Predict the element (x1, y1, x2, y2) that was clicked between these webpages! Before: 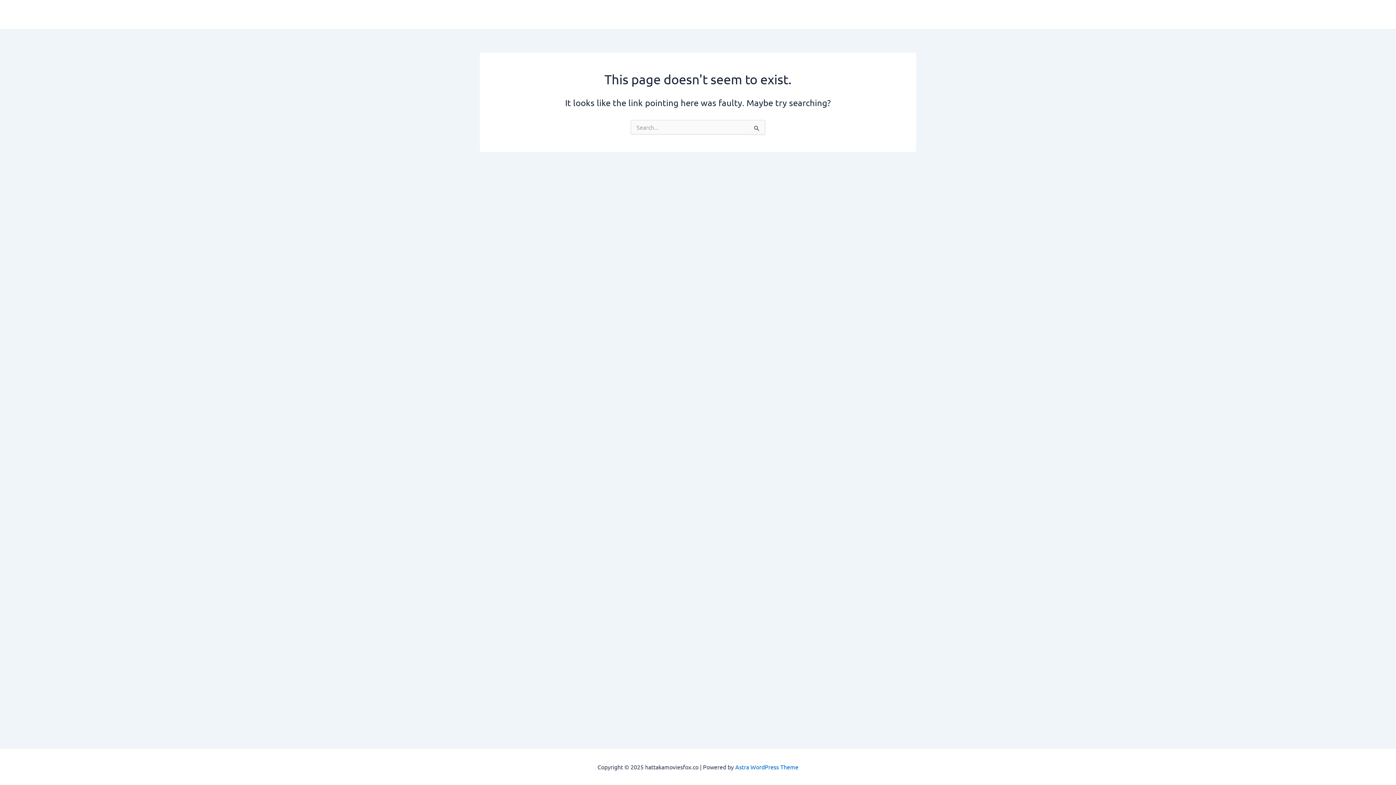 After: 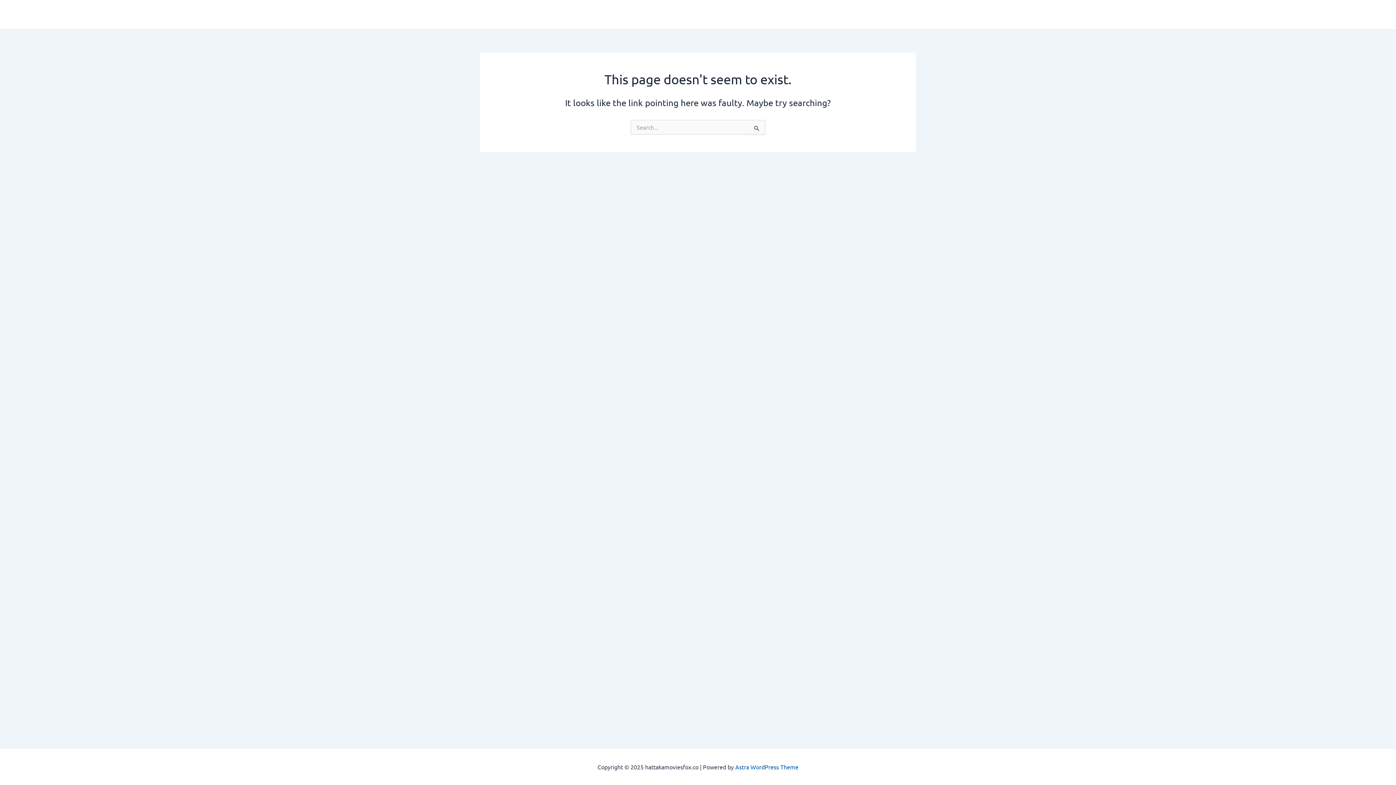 Action: label: Astra WordPress Theme bbox: (735, 763, 798, 770)